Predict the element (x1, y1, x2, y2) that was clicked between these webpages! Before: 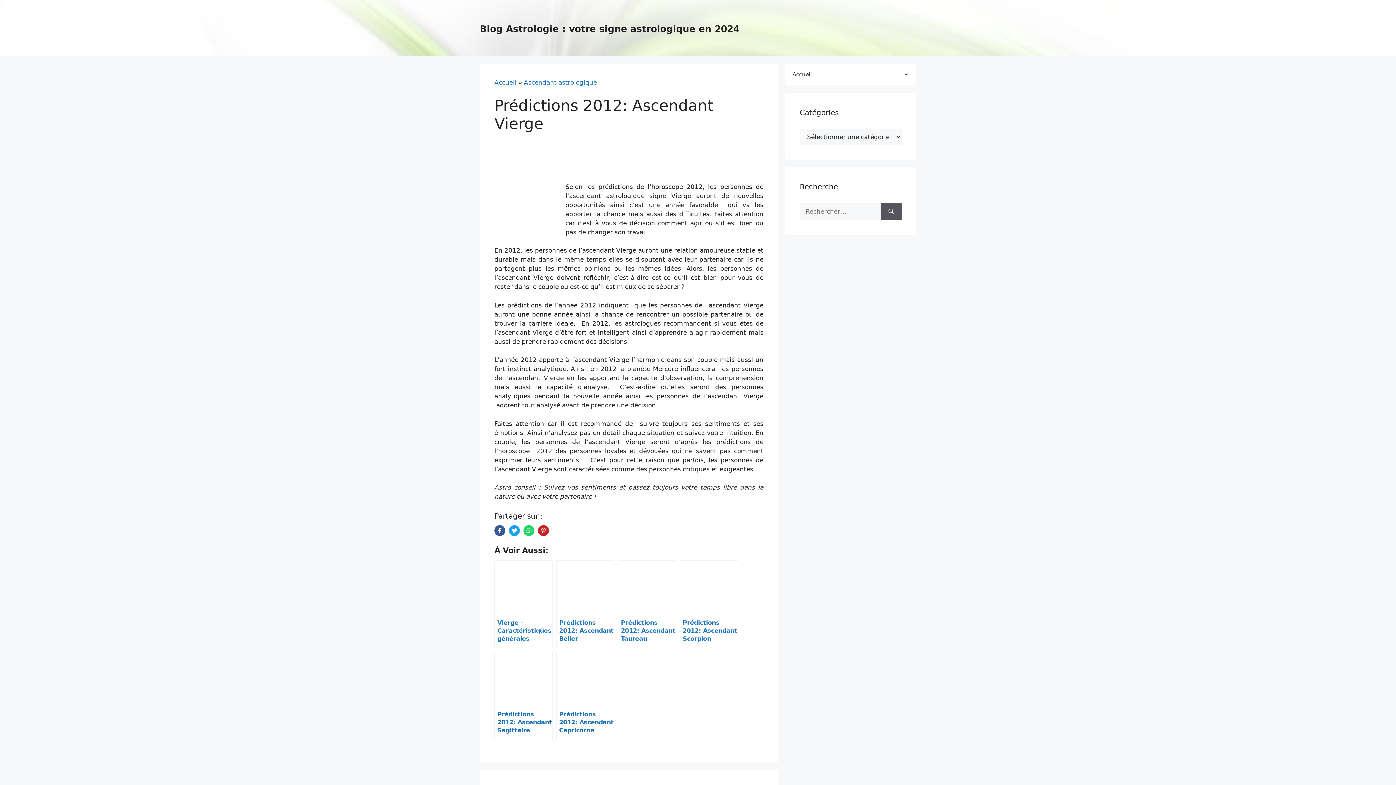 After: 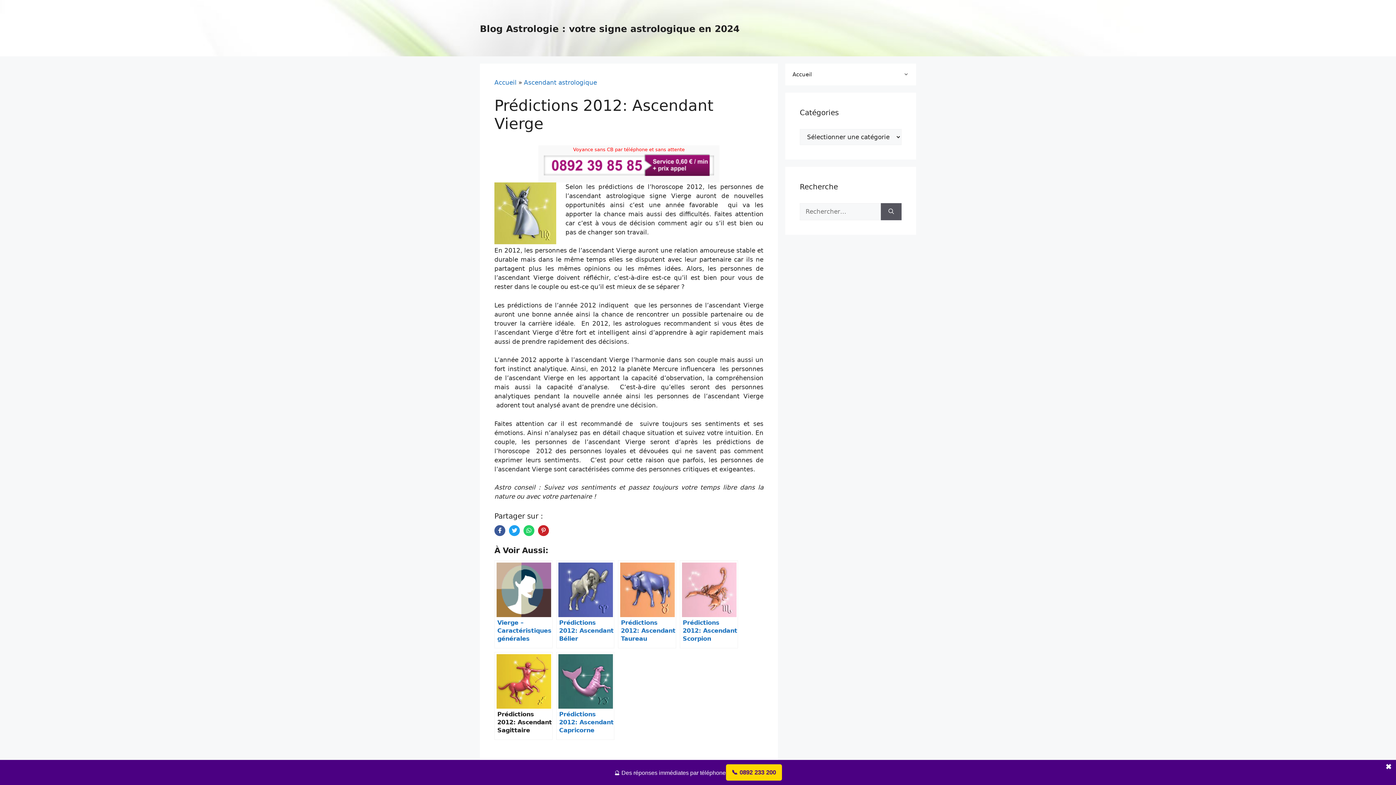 Action: bbox: (494, 652, 552, 740) label: Prédictions 2012: Ascendant Sagittaire